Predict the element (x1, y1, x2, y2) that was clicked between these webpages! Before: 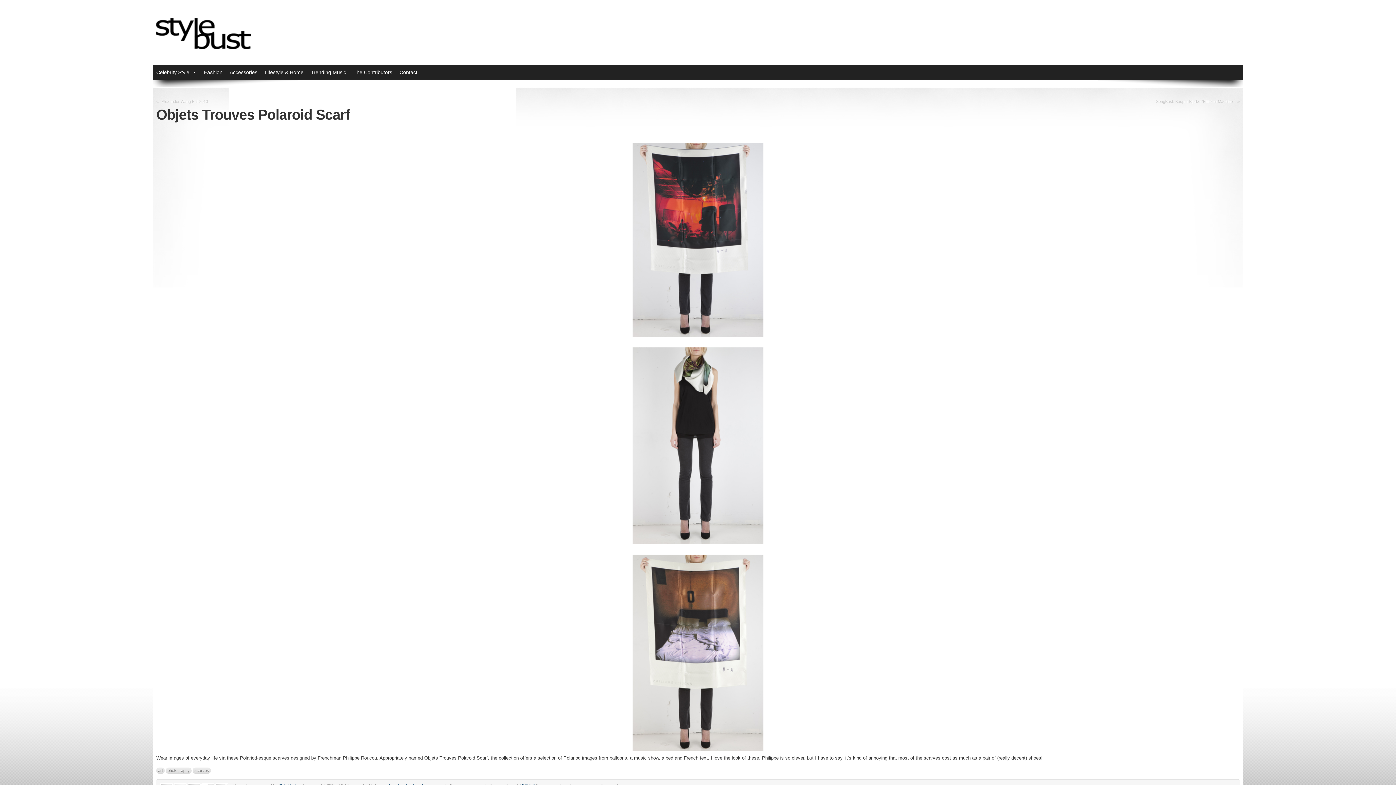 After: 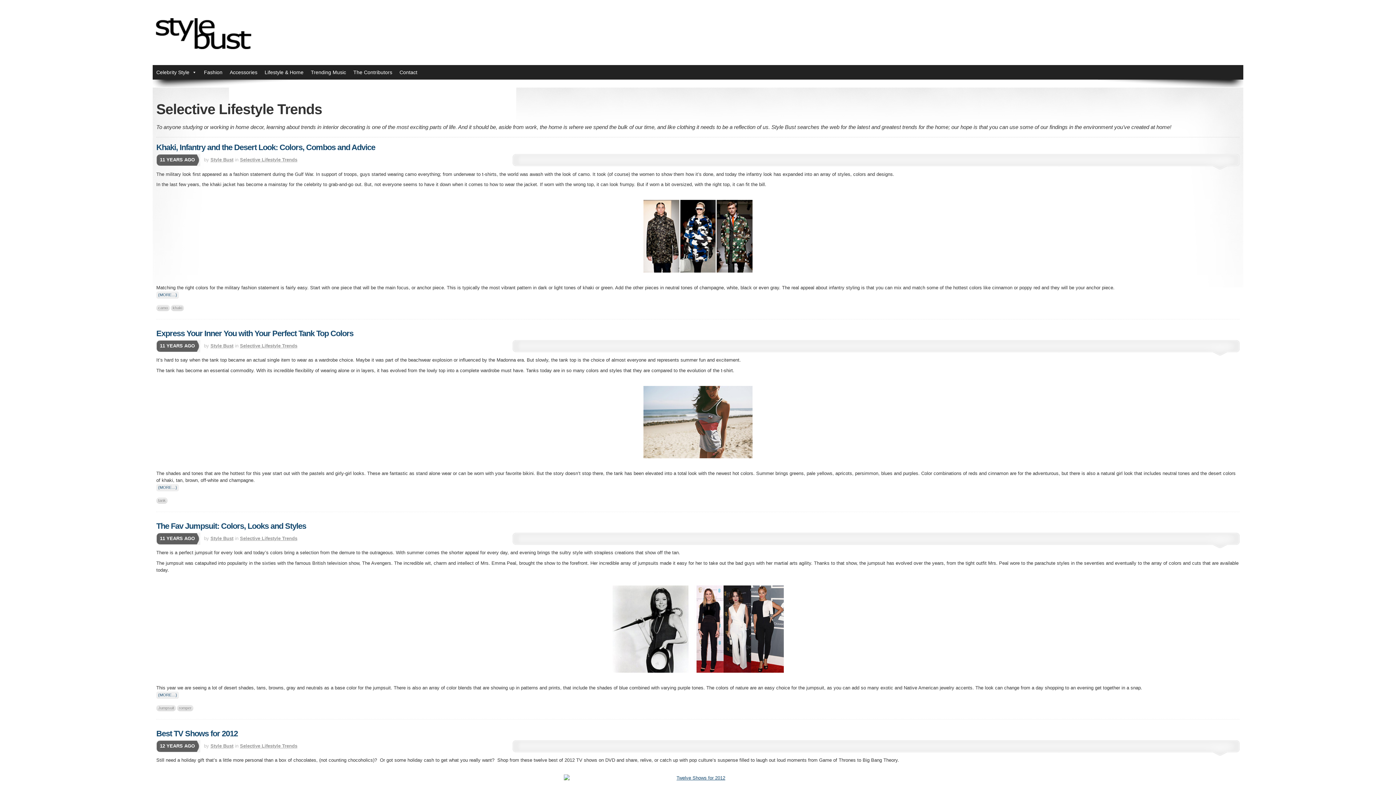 Action: label: Lifestyle & Home bbox: (261, 65, 307, 79)